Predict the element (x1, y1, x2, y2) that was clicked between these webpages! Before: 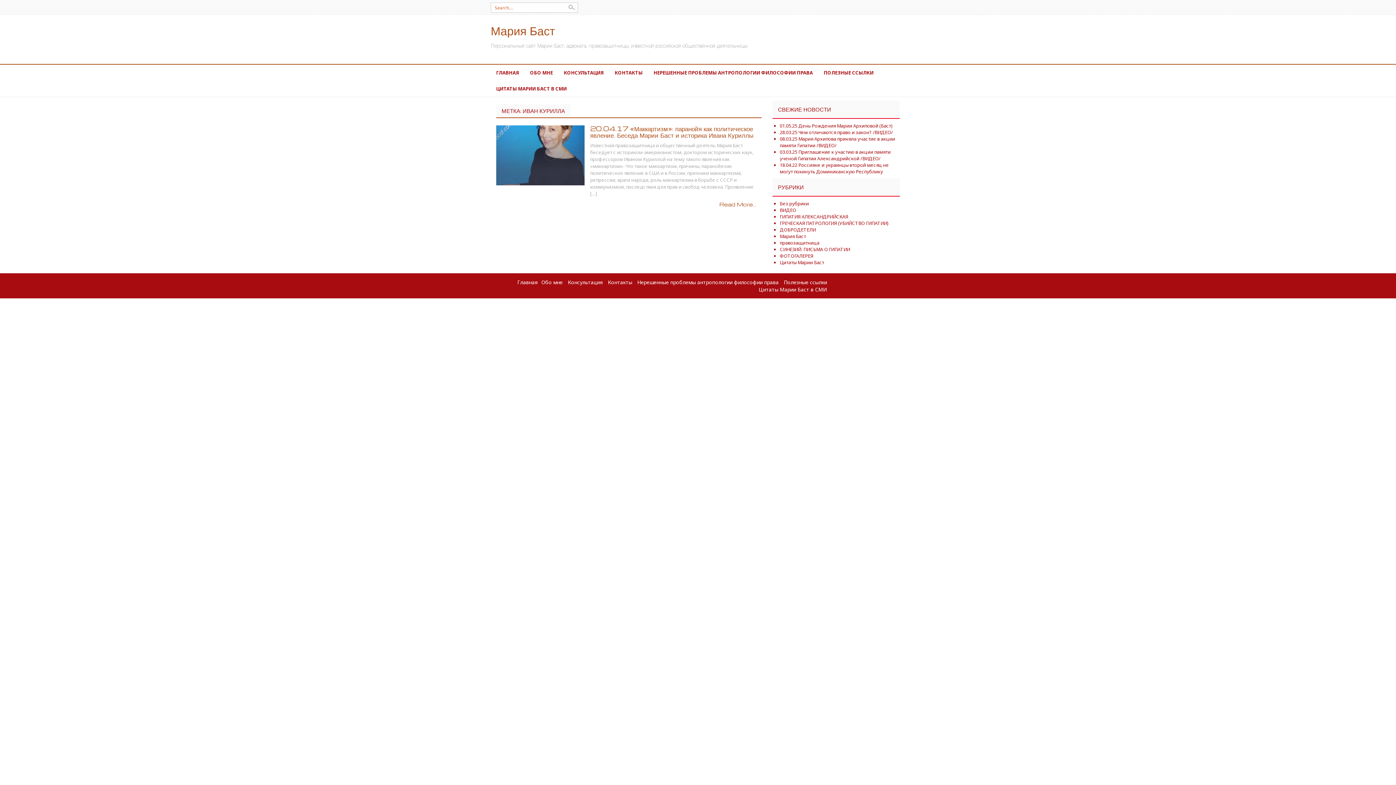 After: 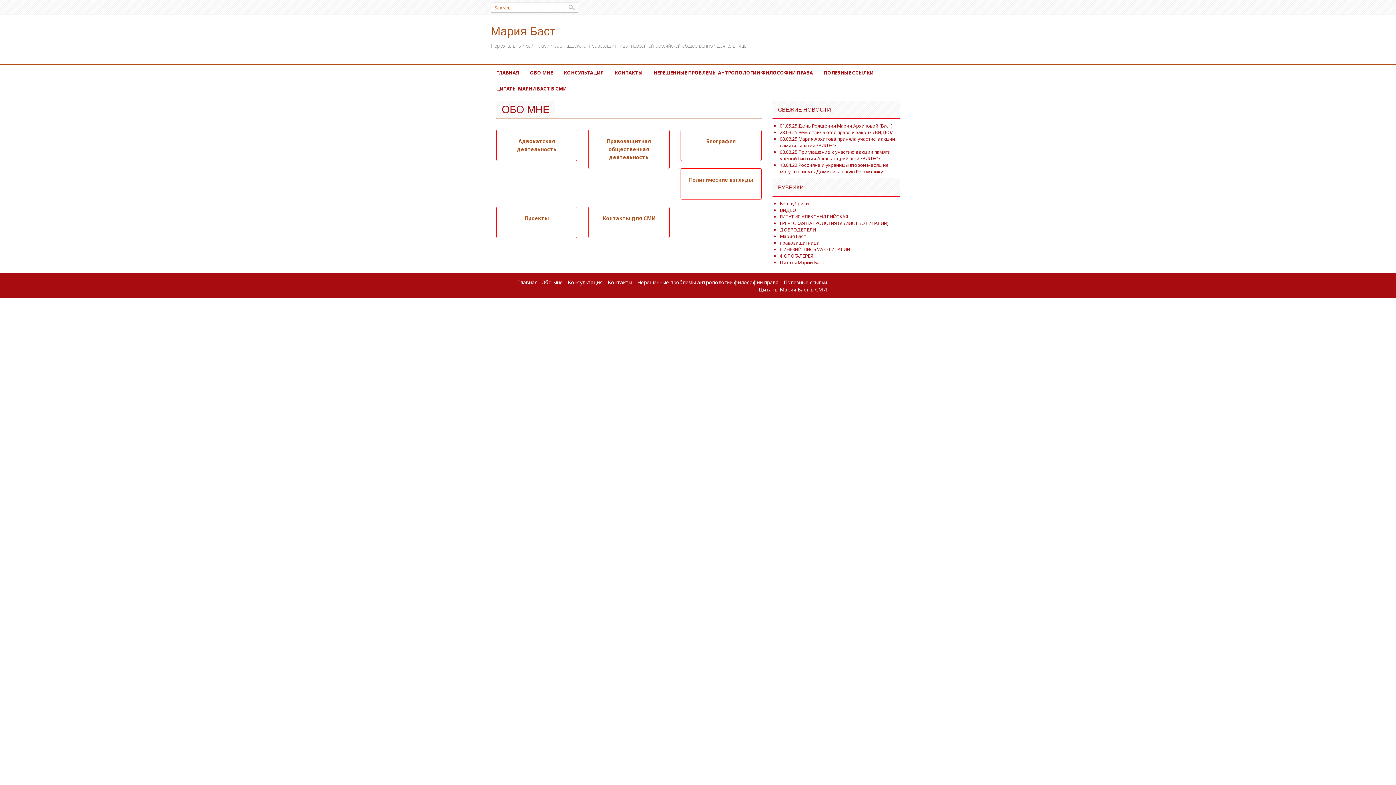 Action: label: ОБО МНЕ bbox: (524, 64, 558, 80)